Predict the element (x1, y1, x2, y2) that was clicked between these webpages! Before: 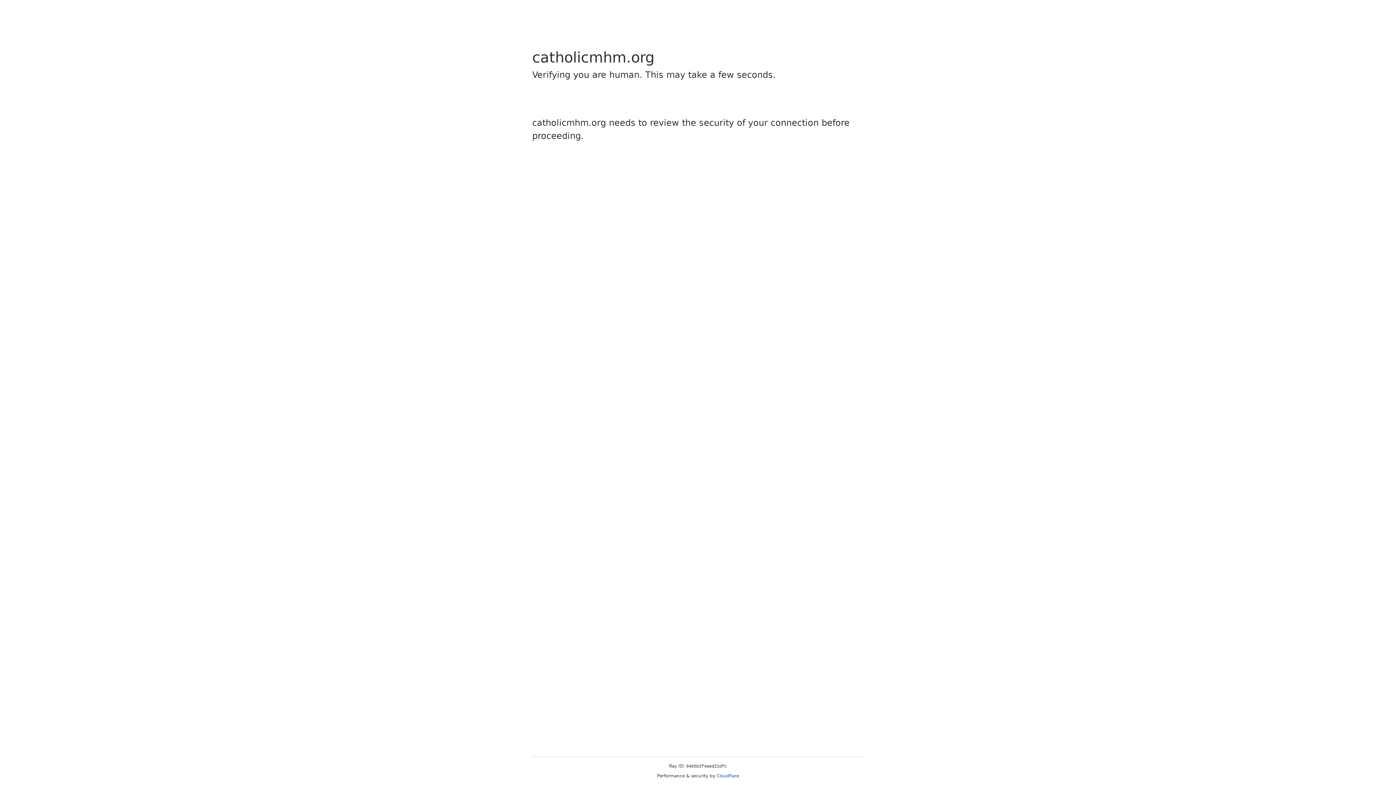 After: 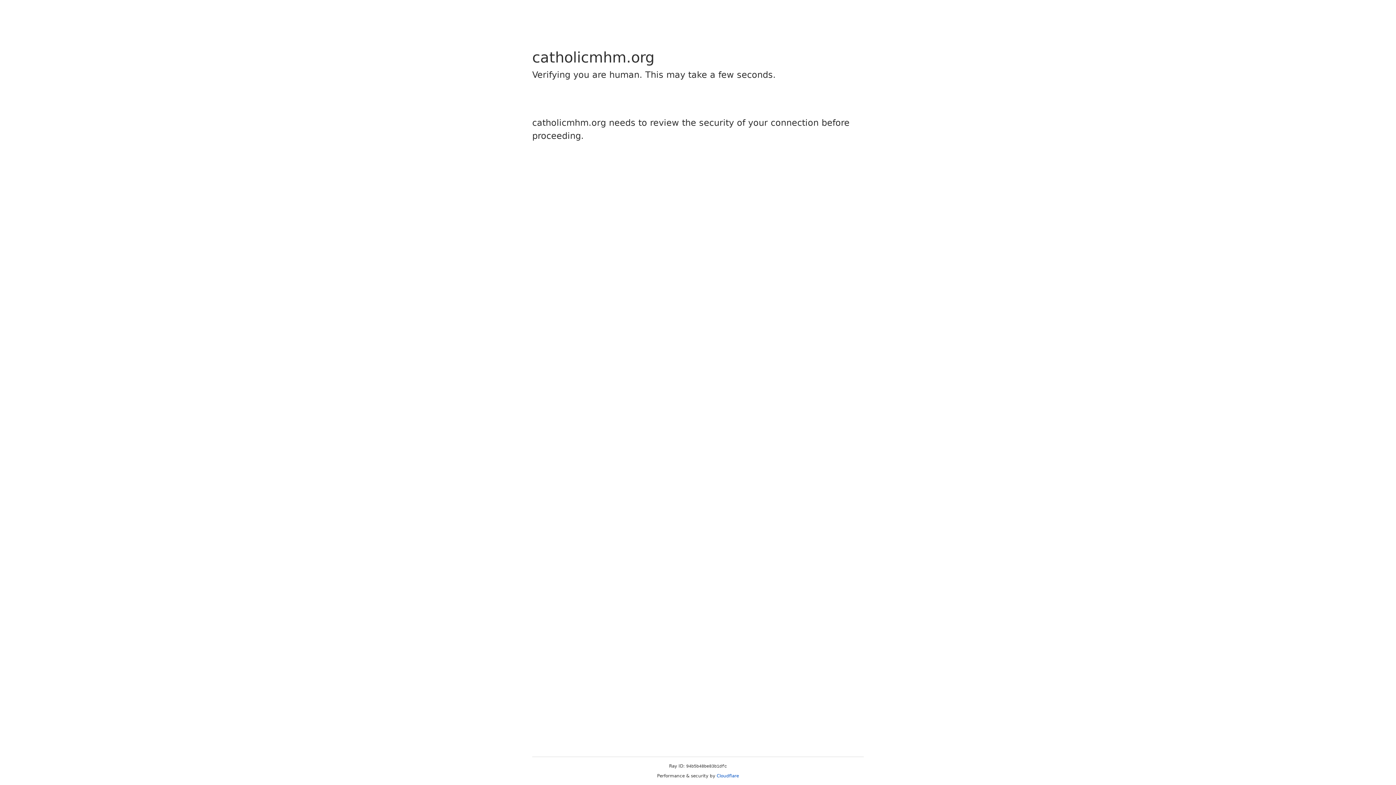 Action: bbox: (716, 773, 739, 778) label: Cloudflare